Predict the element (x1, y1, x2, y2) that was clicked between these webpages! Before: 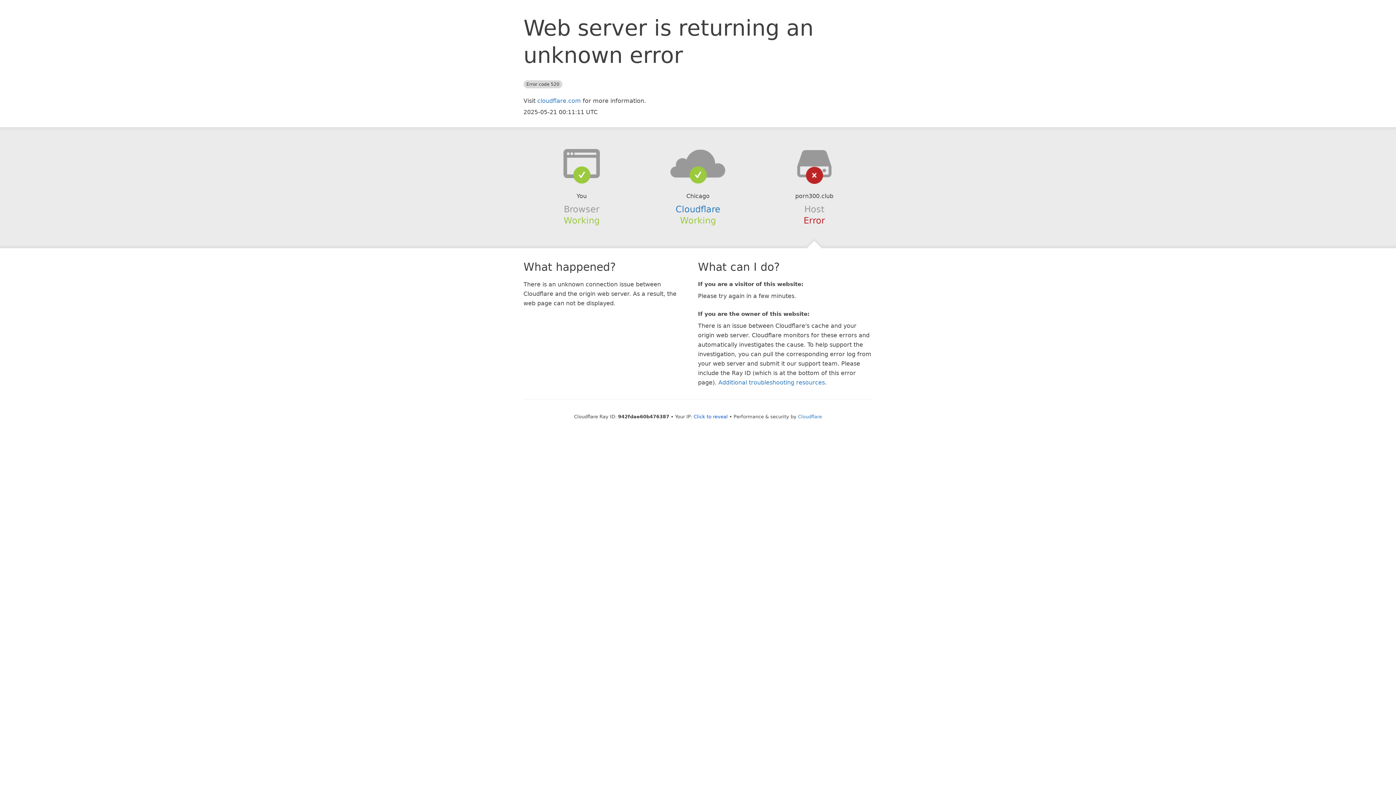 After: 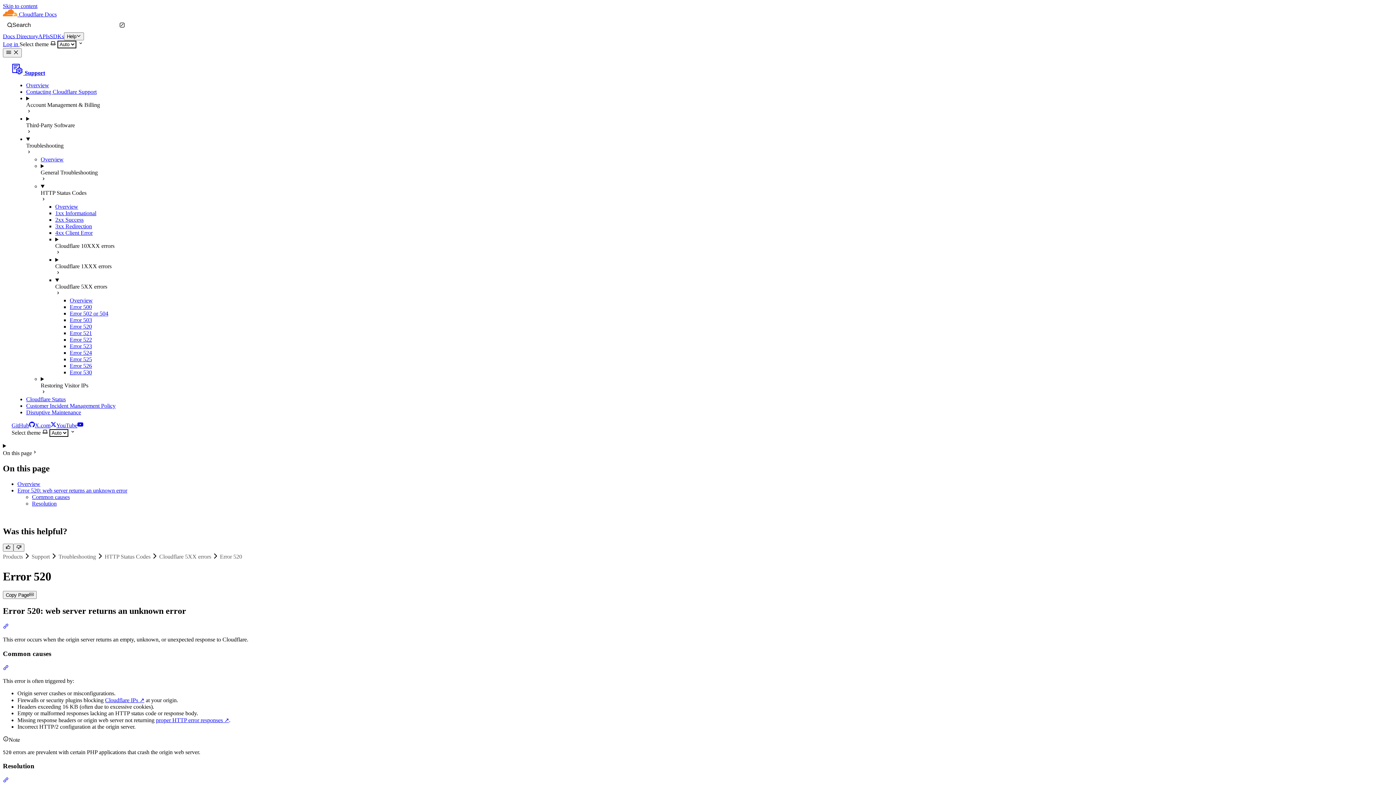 Action: label: Additional troubleshooting resources bbox: (718, 379, 825, 386)